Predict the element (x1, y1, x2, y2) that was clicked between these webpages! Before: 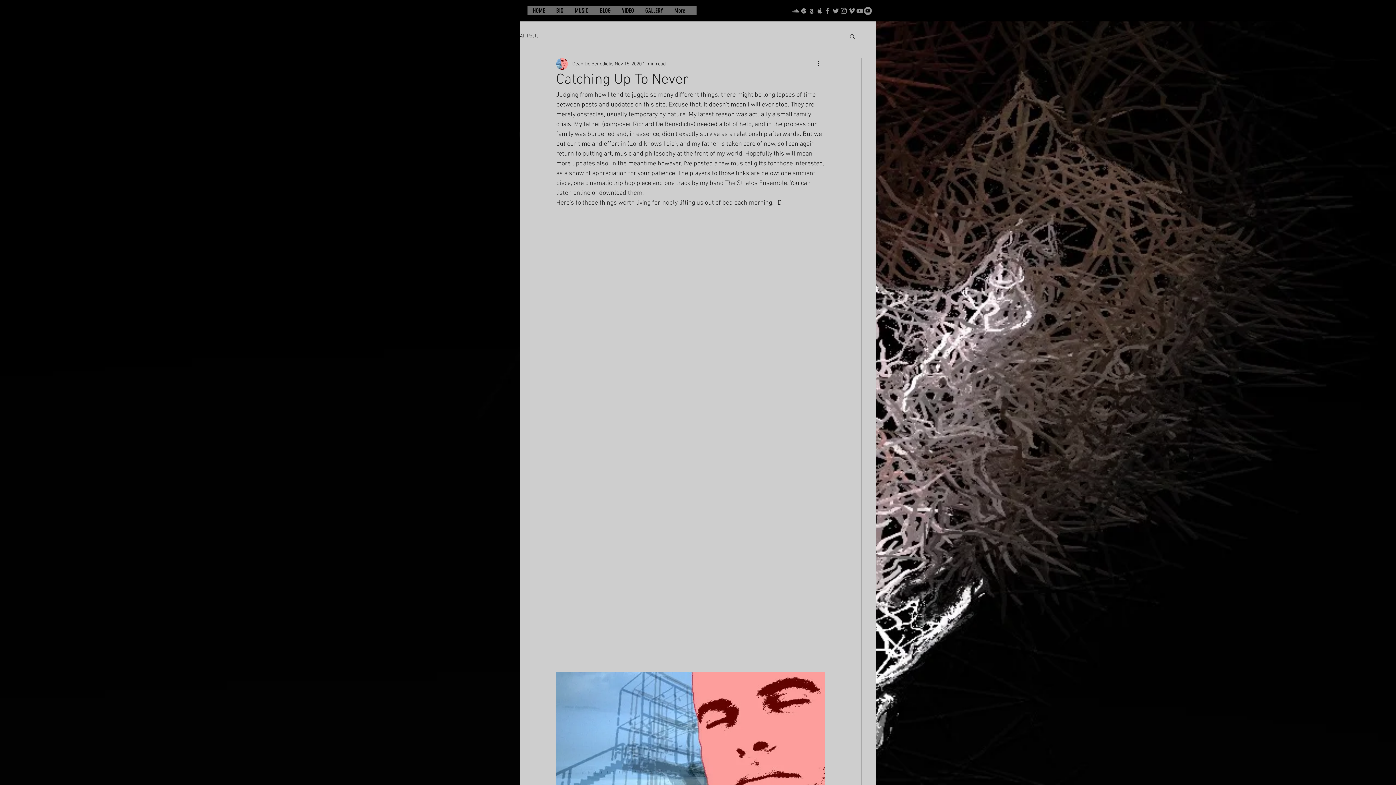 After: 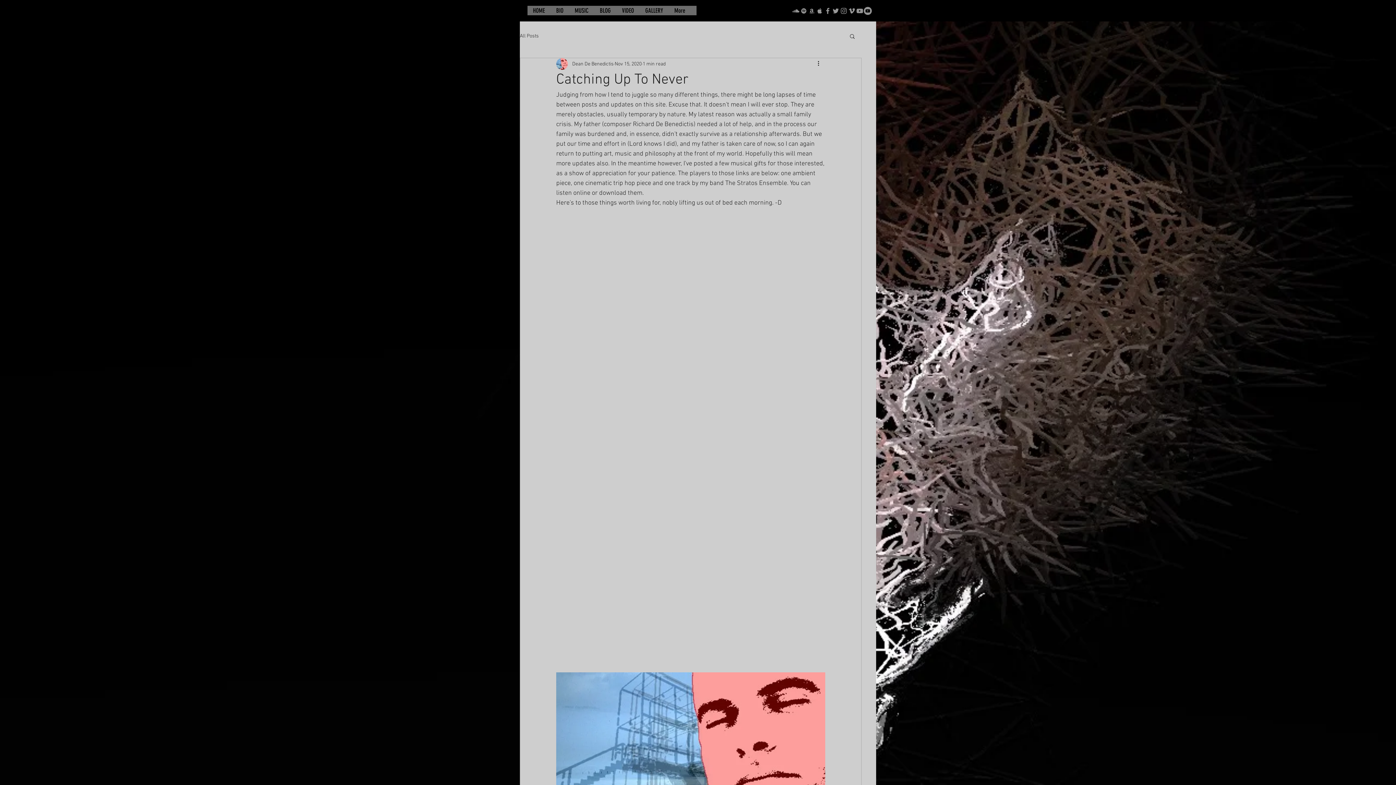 Action: bbox: (816, 6, 824, 14) label: Grey Apple Music Icon